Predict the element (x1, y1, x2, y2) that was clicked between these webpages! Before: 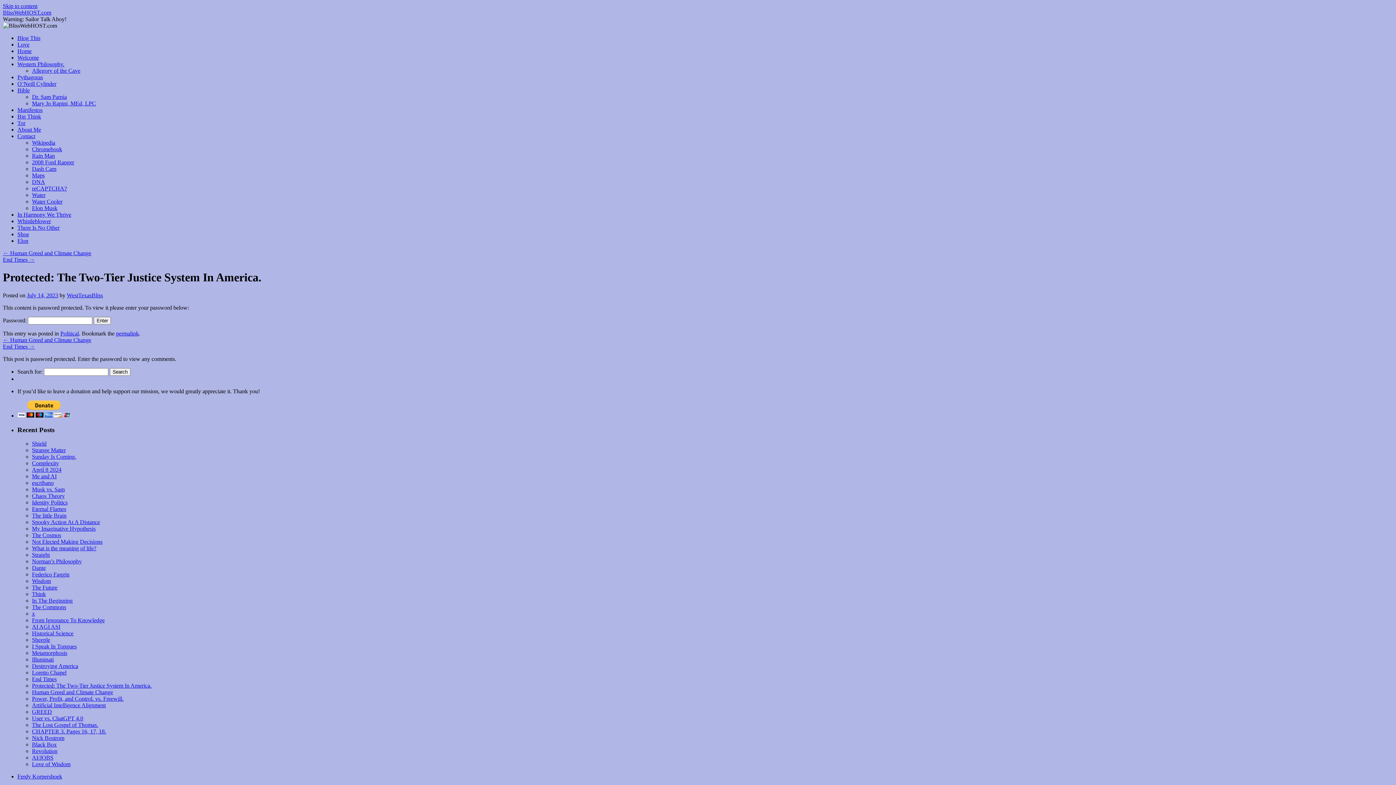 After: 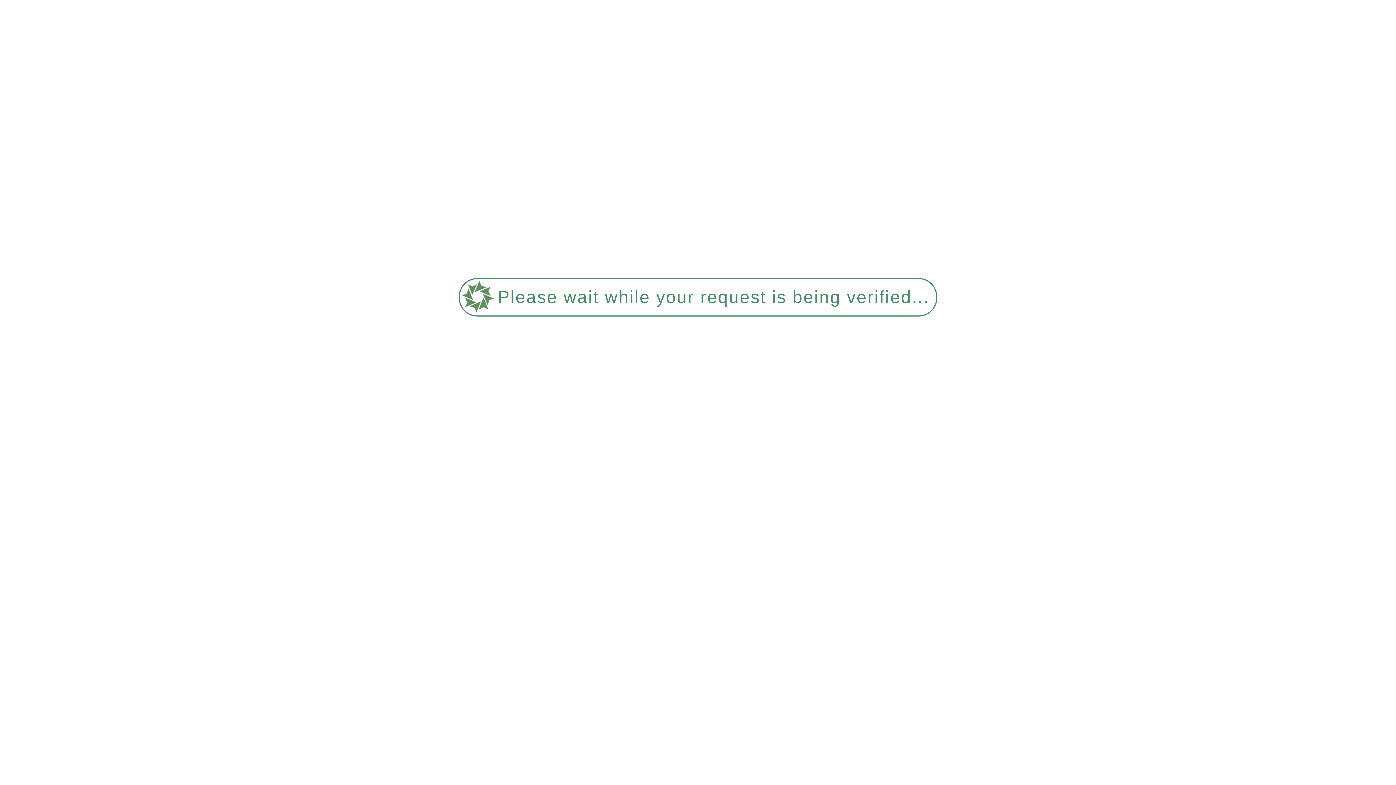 Action: label: DNA bbox: (32, 178, 45, 185)